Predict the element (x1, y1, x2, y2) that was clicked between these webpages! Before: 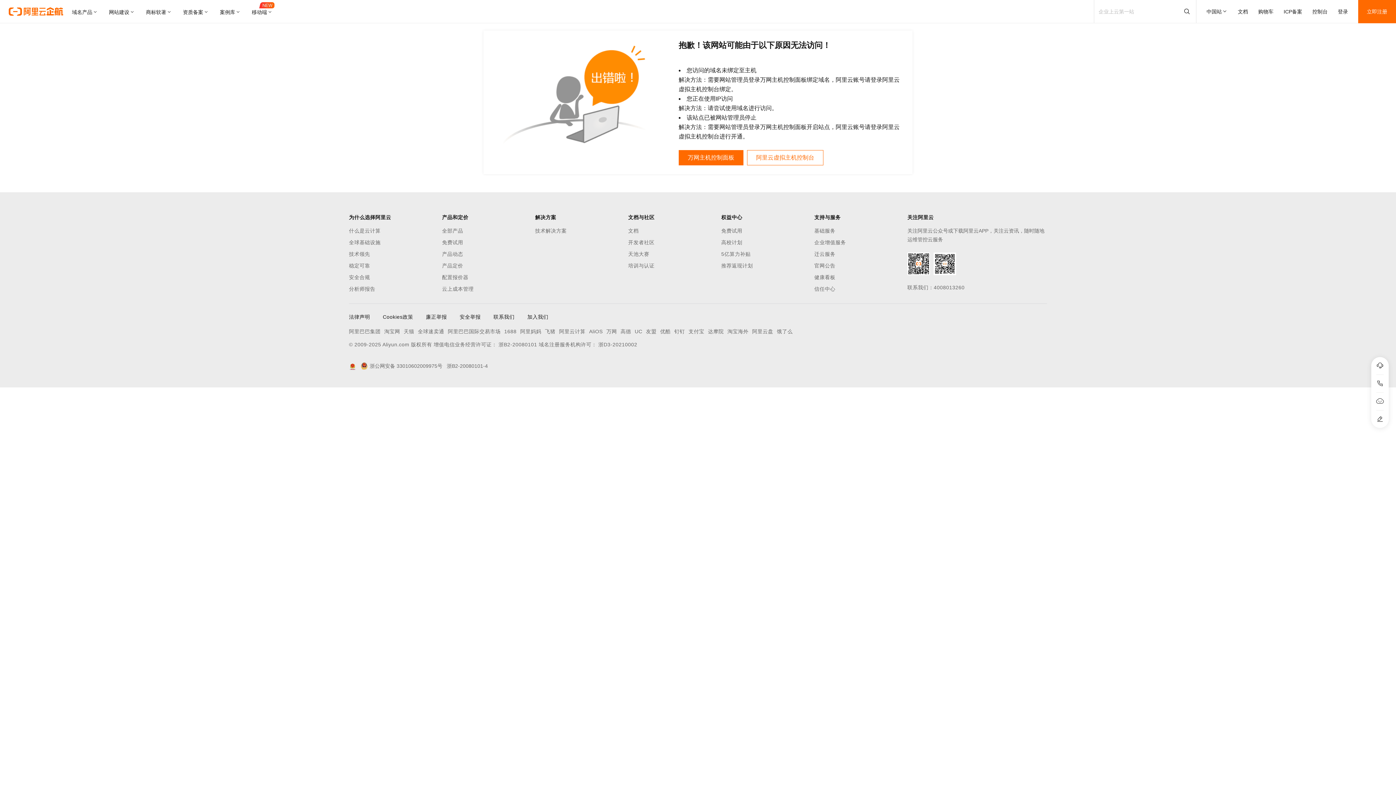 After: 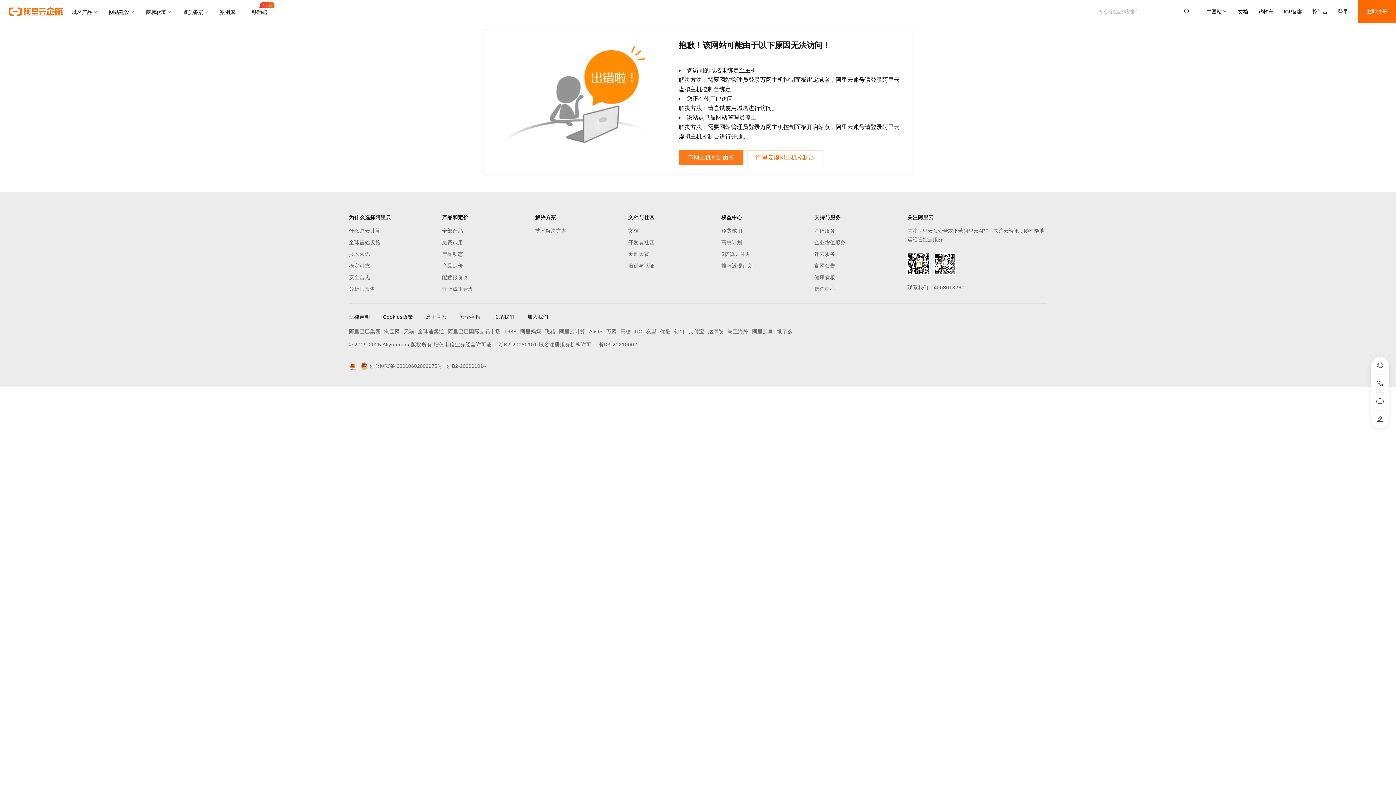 Action: label: 万网主机控制面板 bbox: (678, 150, 743, 165)